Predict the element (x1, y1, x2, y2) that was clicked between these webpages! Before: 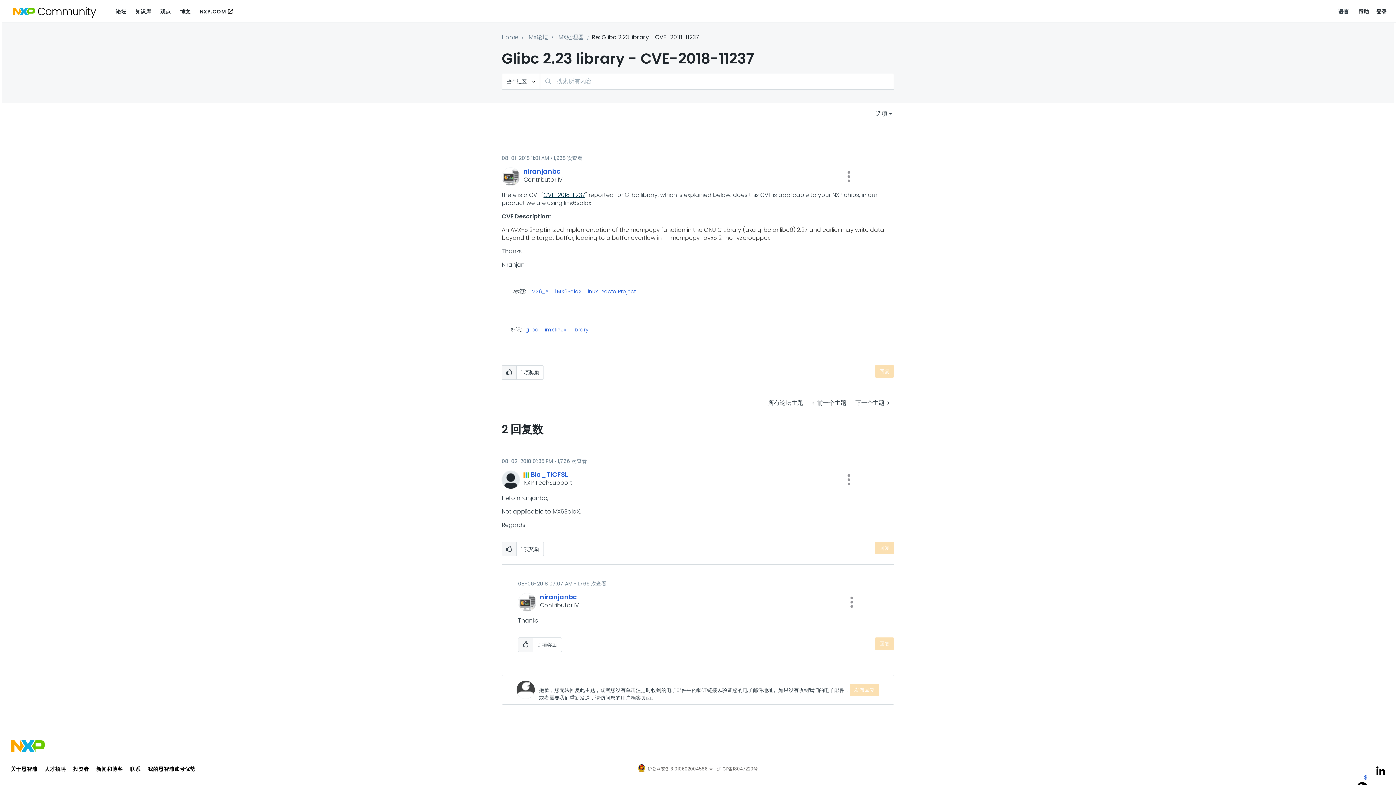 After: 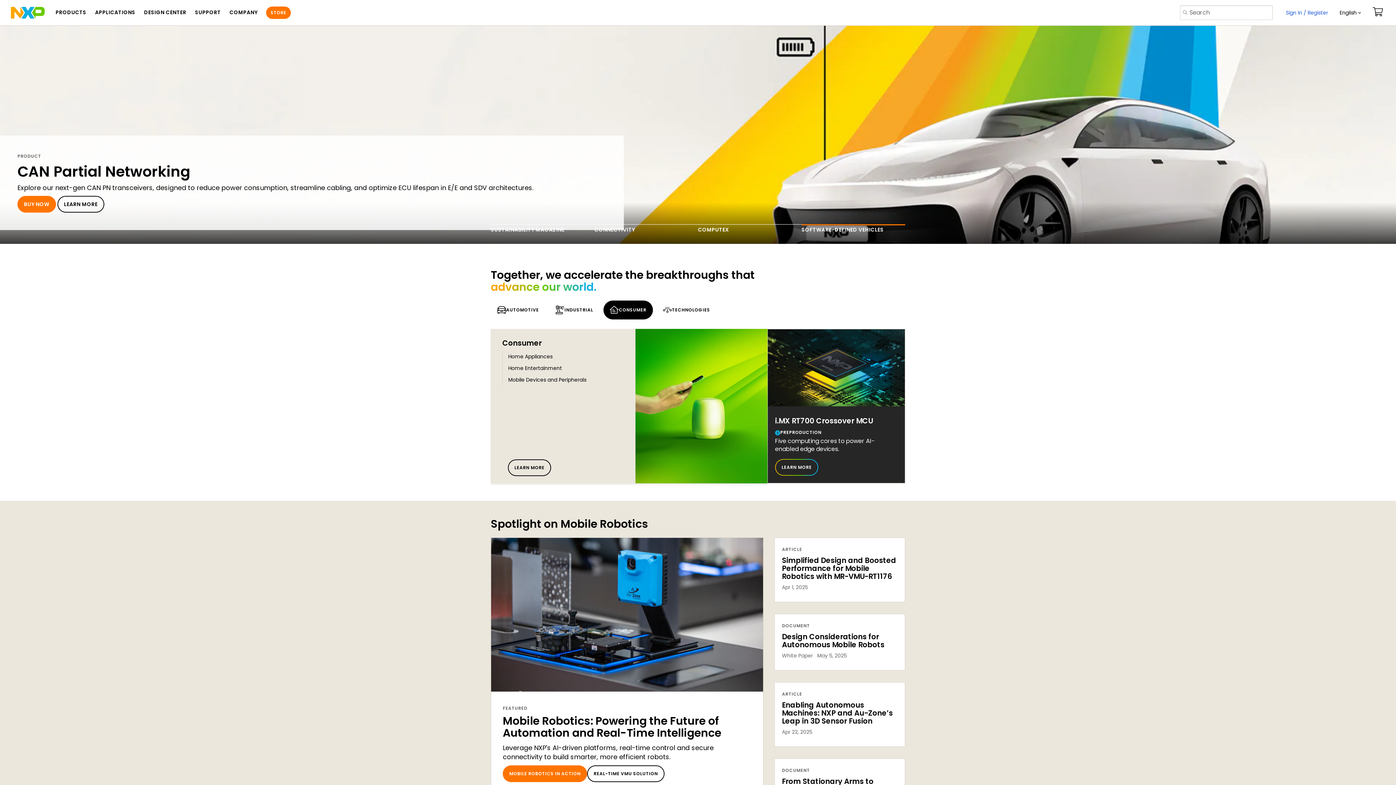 Action: label: NXP.COM bbox: (199, 4, 233, 18)